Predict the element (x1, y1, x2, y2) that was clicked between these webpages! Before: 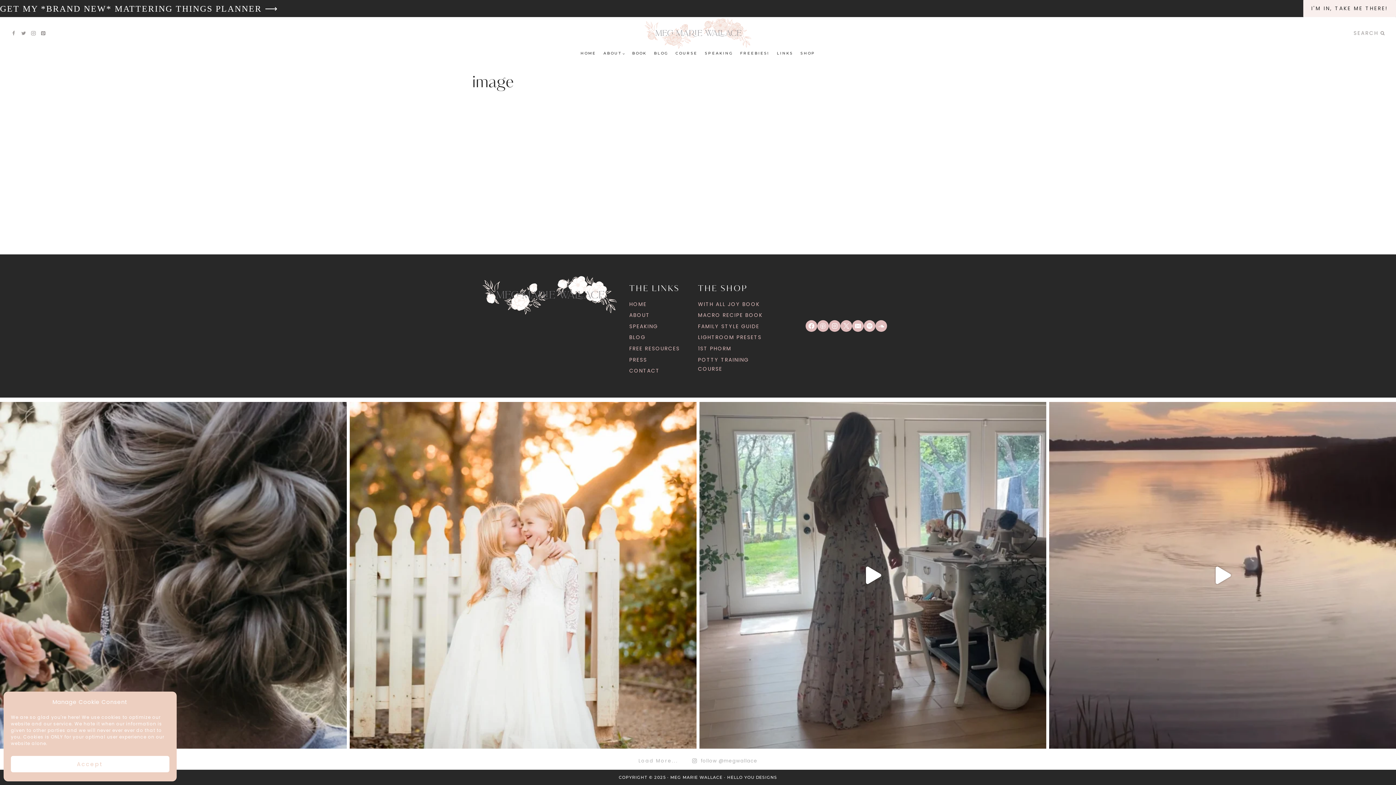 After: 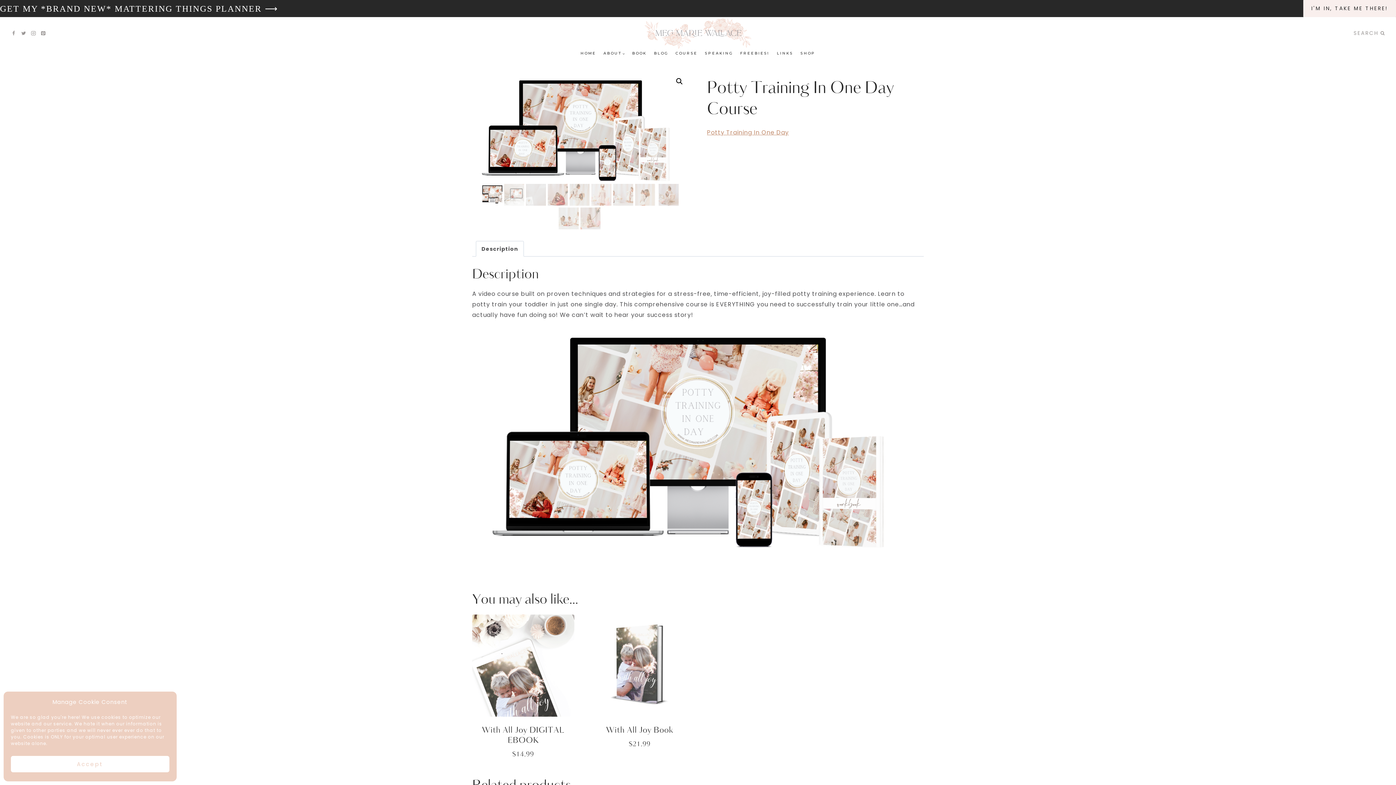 Action: bbox: (698, 354, 766, 374) label: POTTY TRAINING COURSE